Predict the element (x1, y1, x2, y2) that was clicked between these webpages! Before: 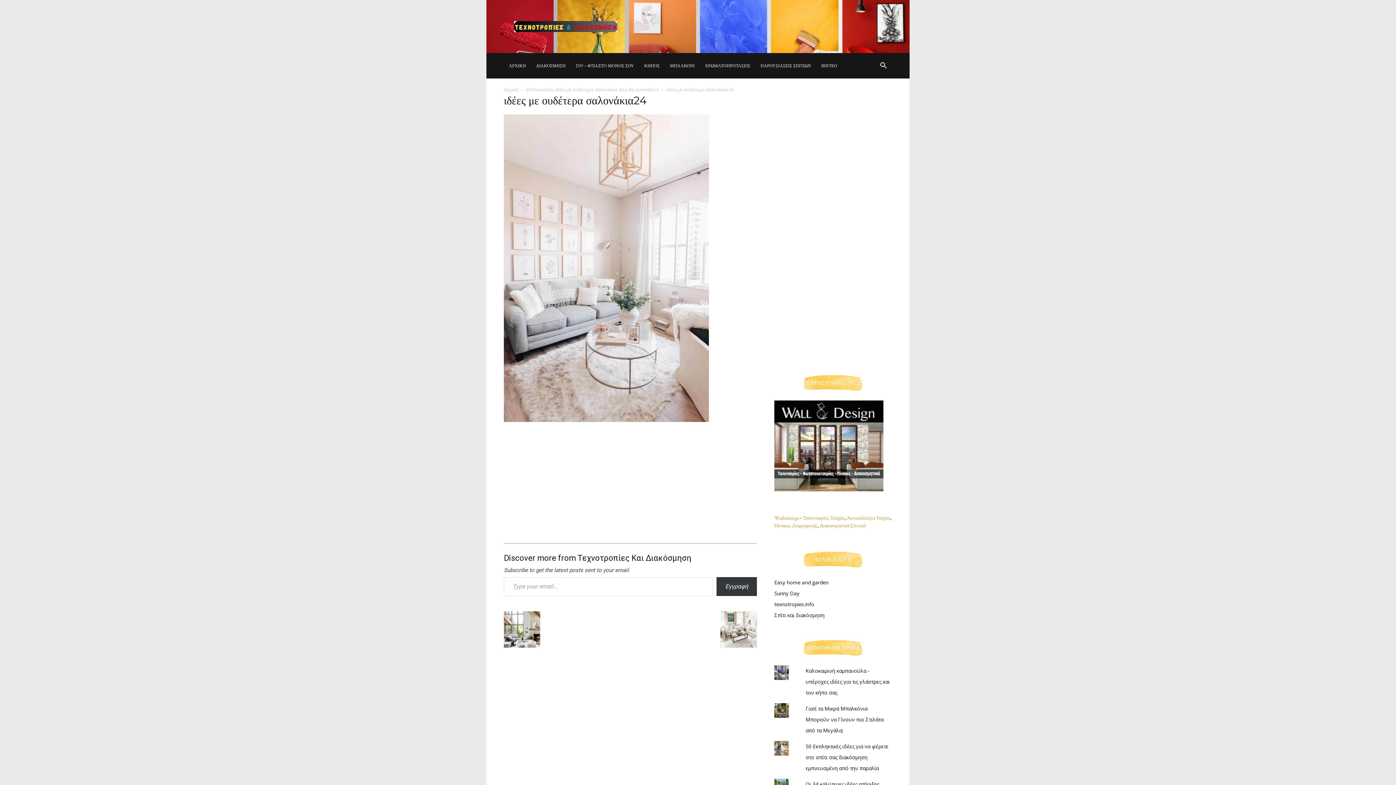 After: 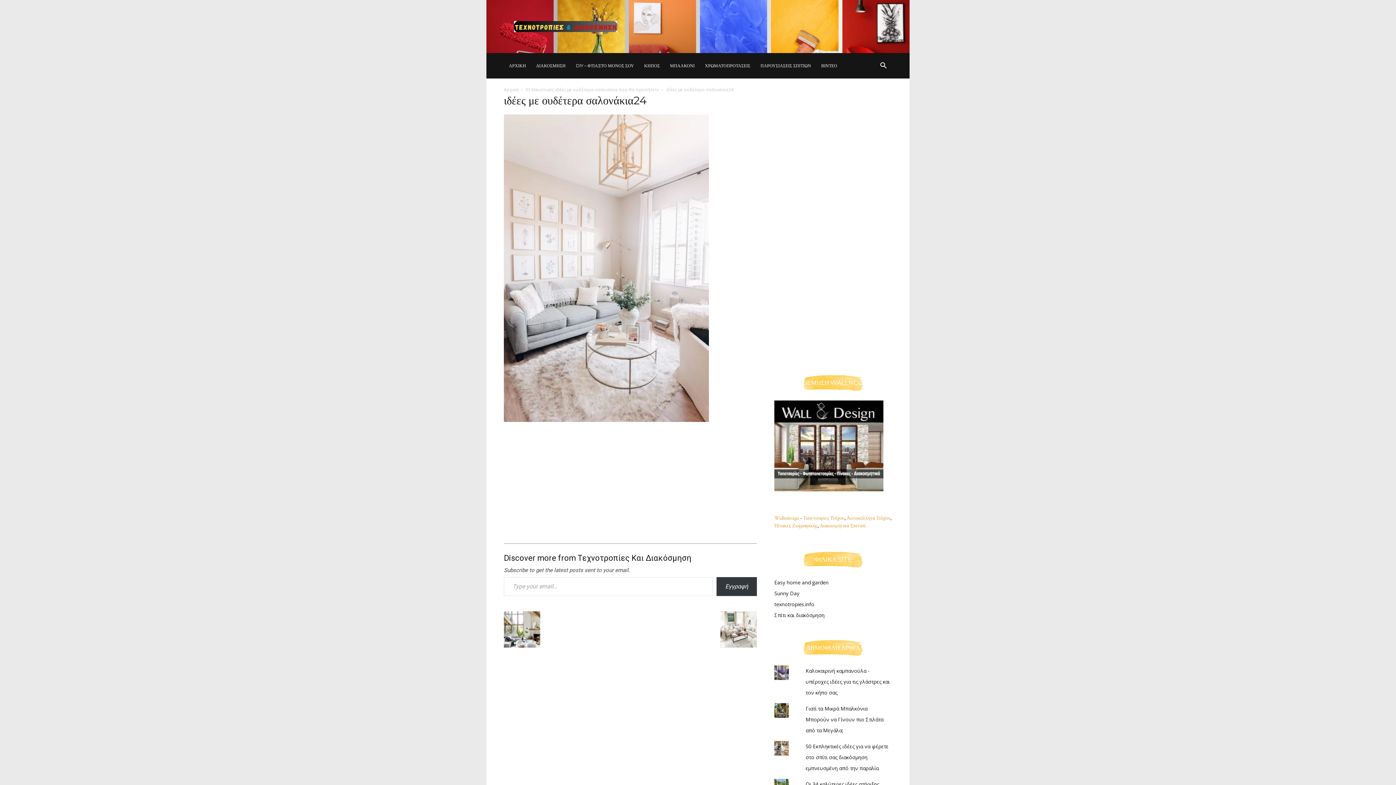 Action: bbox: (774, 486, 883, 493)